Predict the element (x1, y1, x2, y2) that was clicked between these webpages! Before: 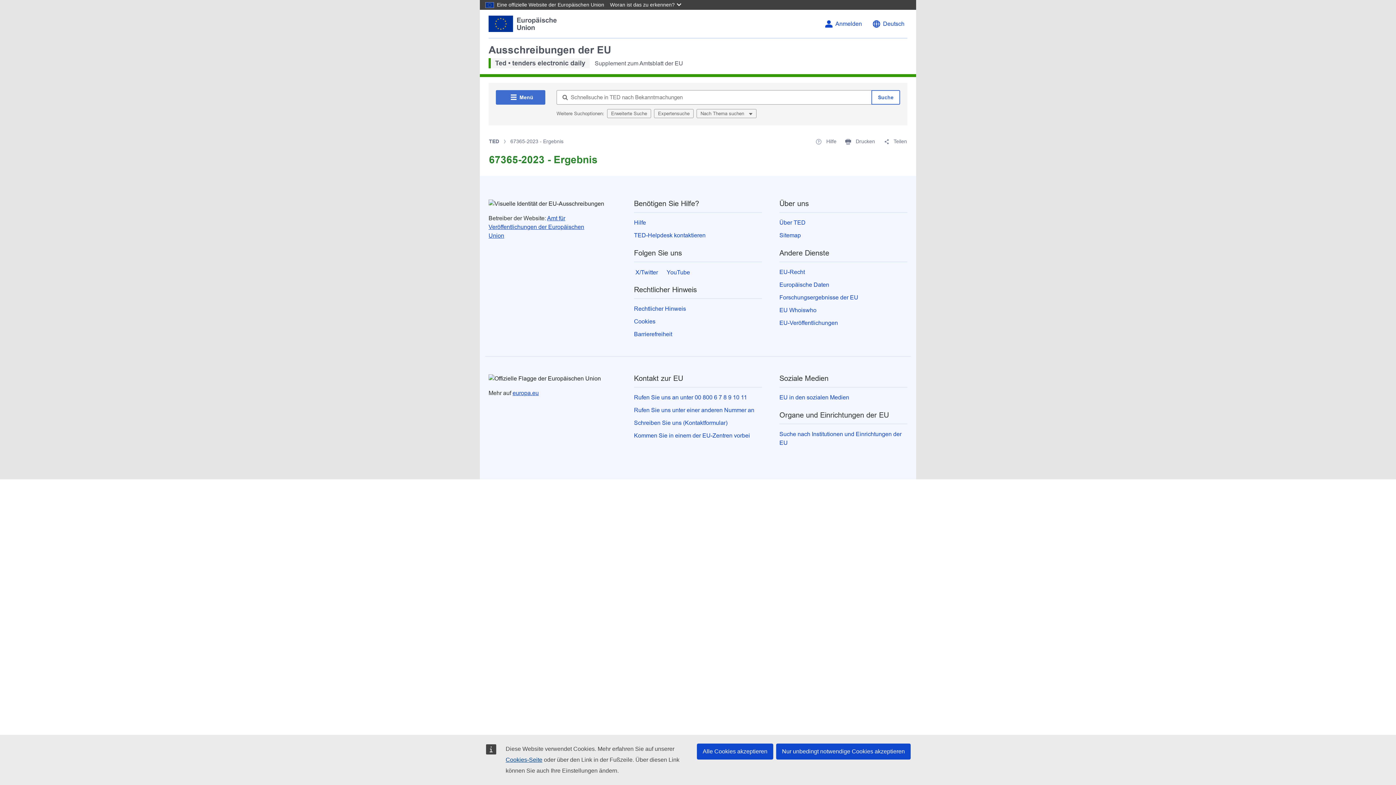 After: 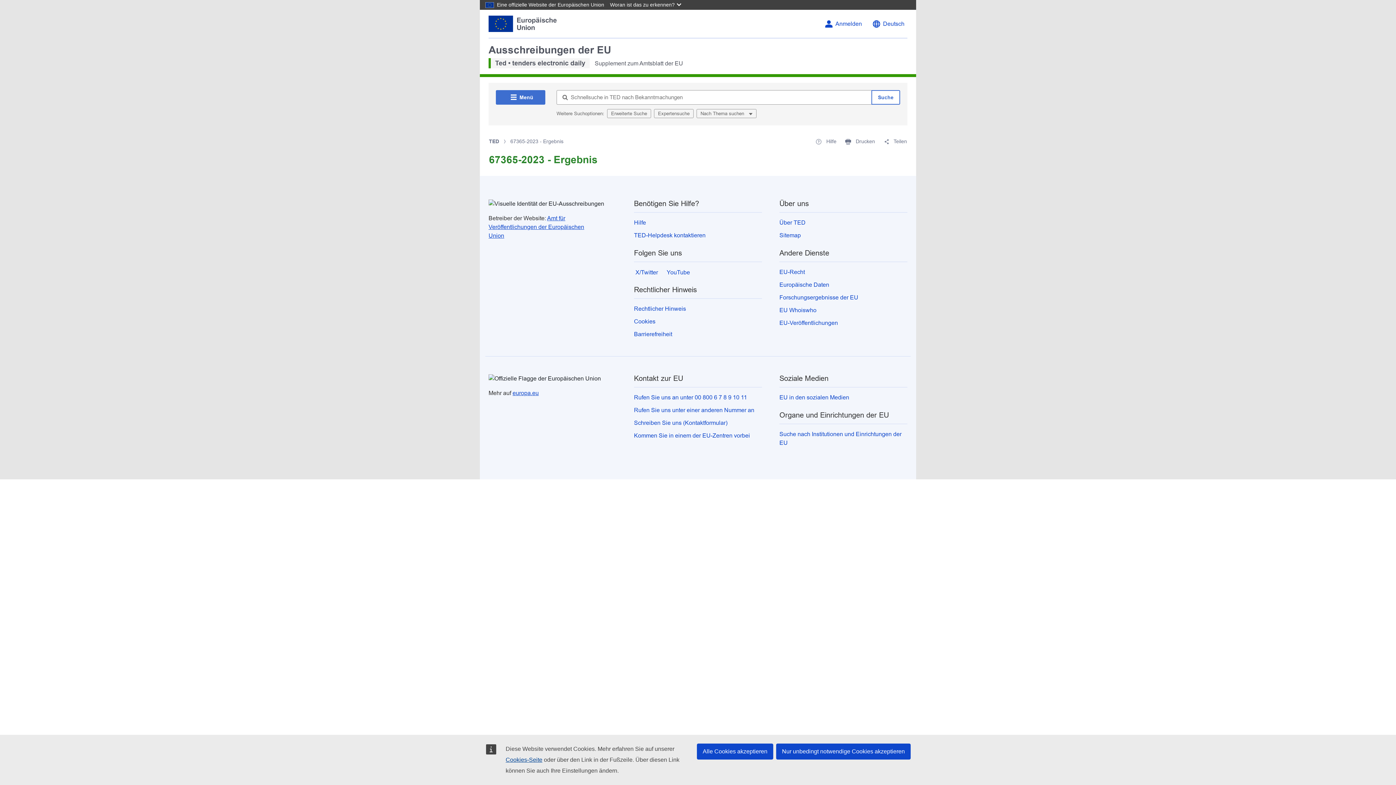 Action: bbox: (488, 215, 584, 238) label: Amt für Veröffentlichungen der Europäischen Union